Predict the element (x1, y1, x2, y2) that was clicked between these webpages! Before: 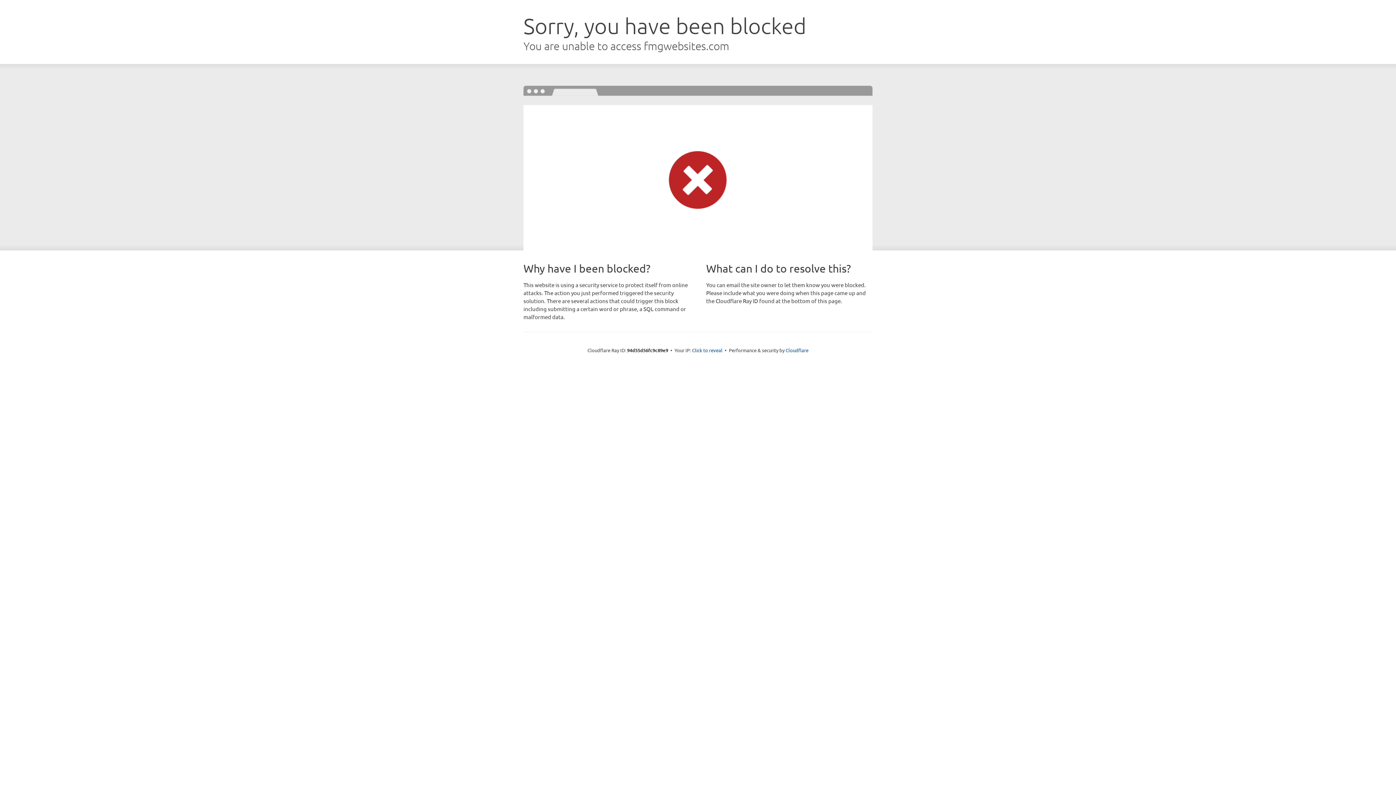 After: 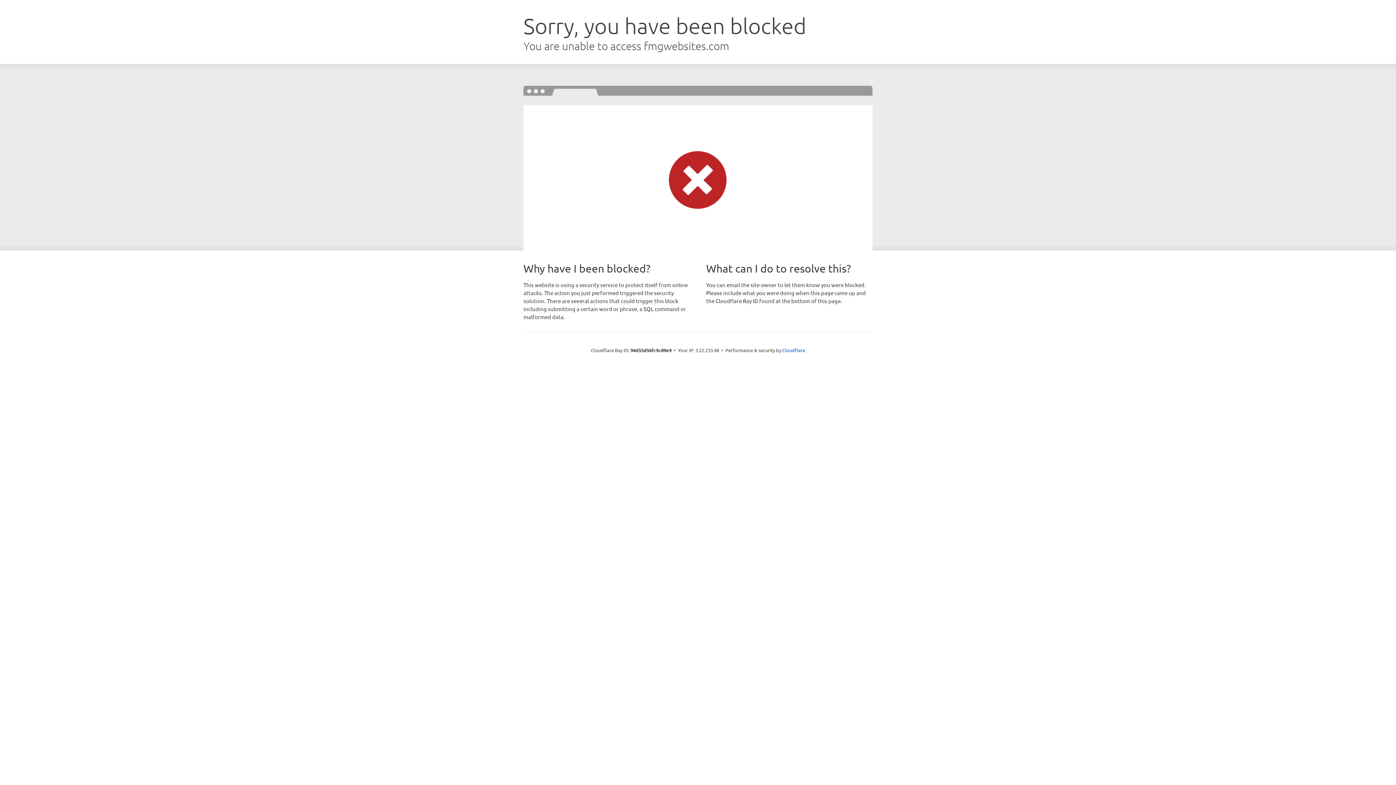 Action: bbox: (692, 346, 722, 353) label: Click to reveal